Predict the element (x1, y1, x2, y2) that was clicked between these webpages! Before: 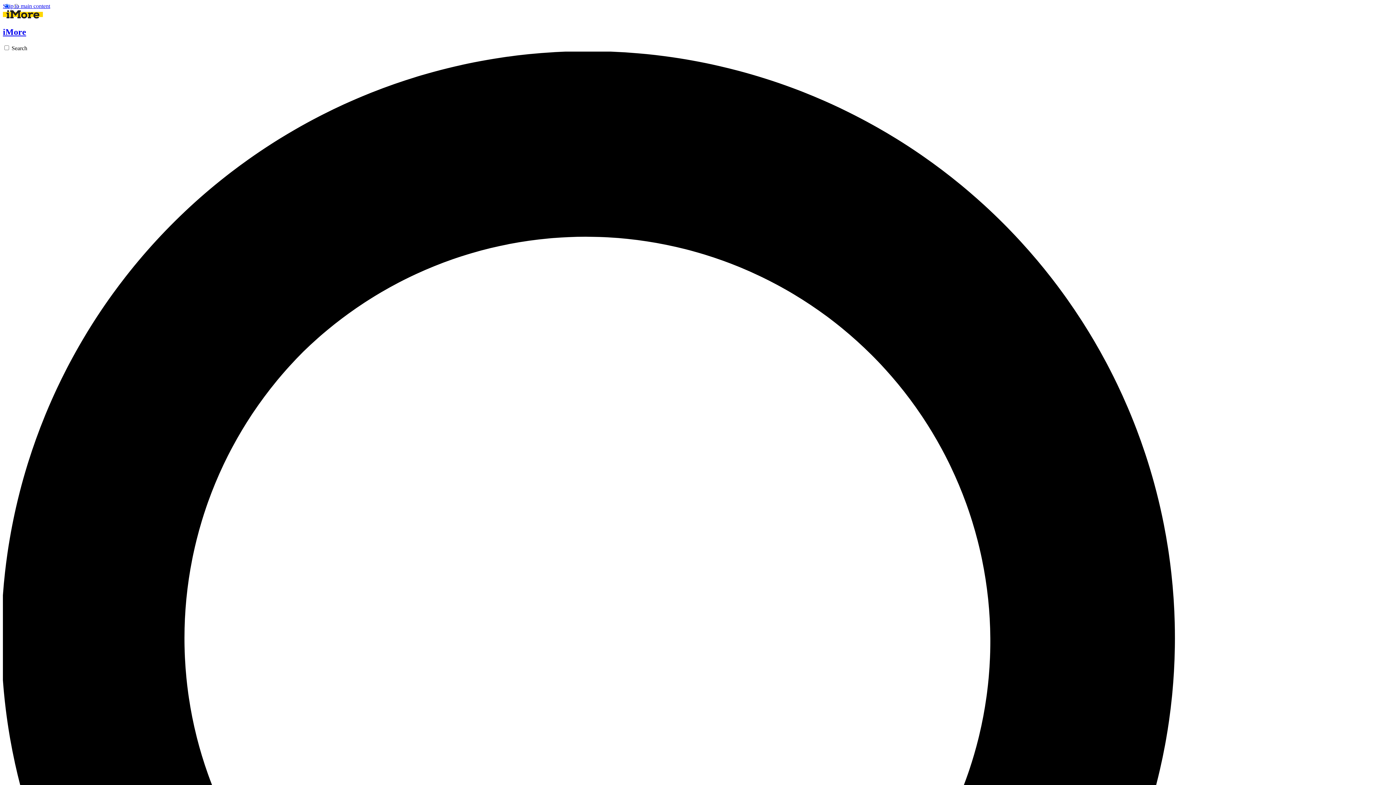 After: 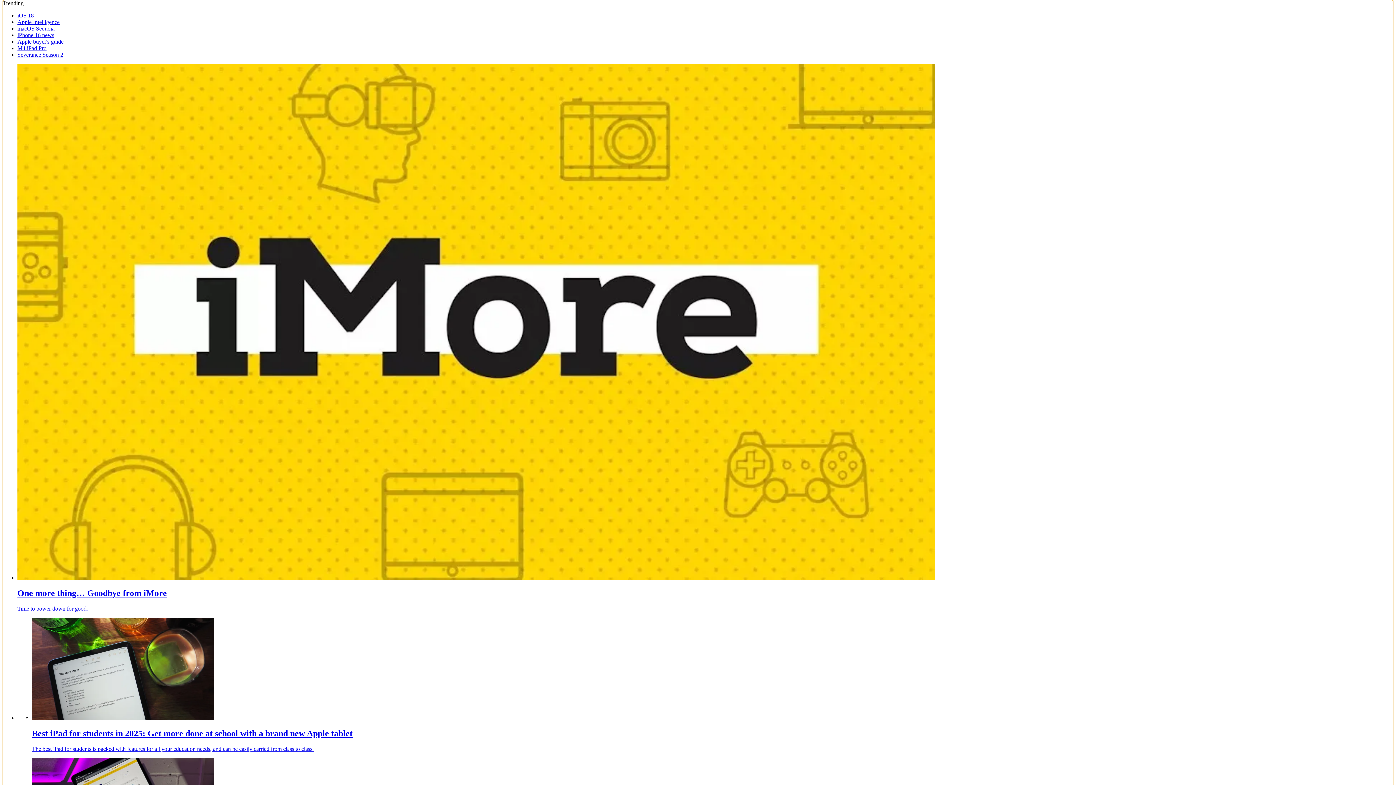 Action: bbox: (2, 2, 50, 9) label: Skip to main content